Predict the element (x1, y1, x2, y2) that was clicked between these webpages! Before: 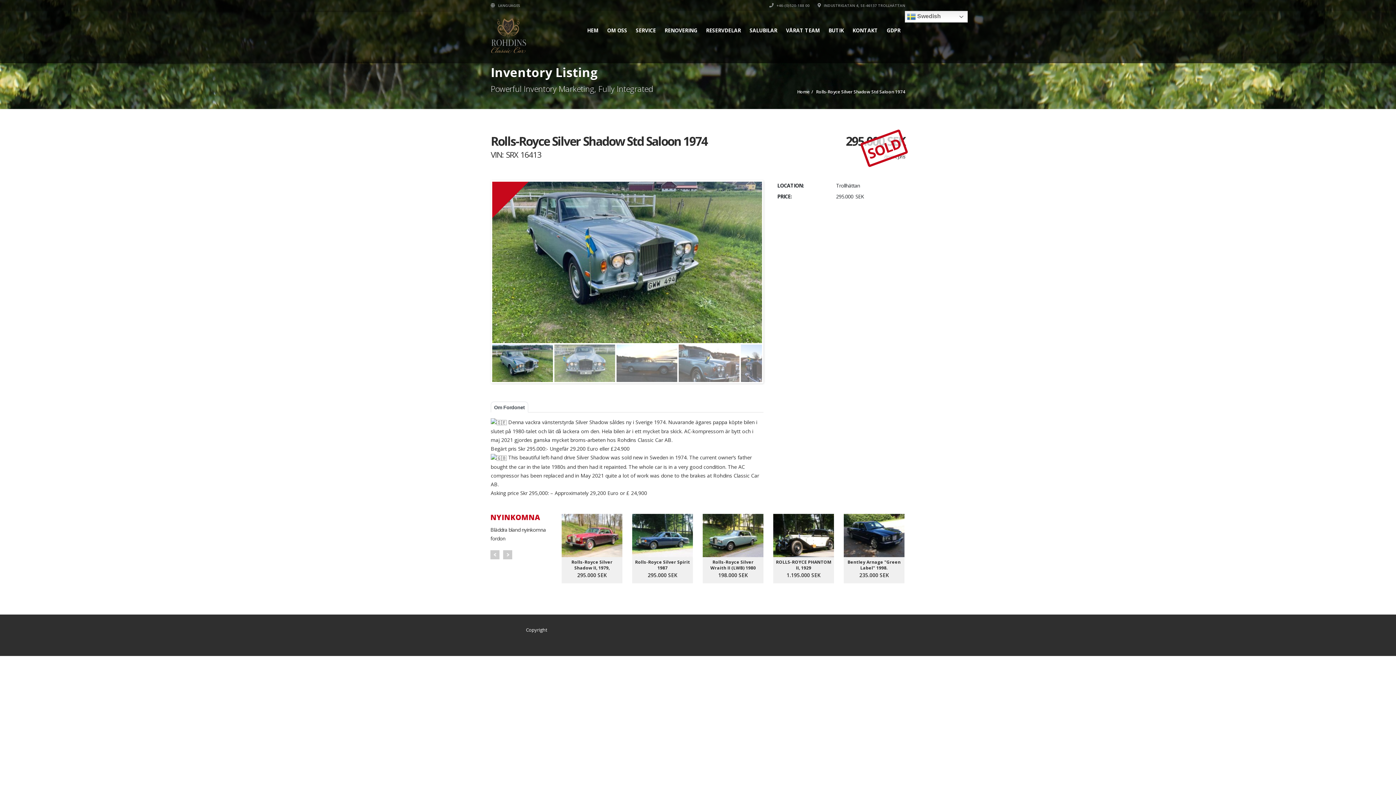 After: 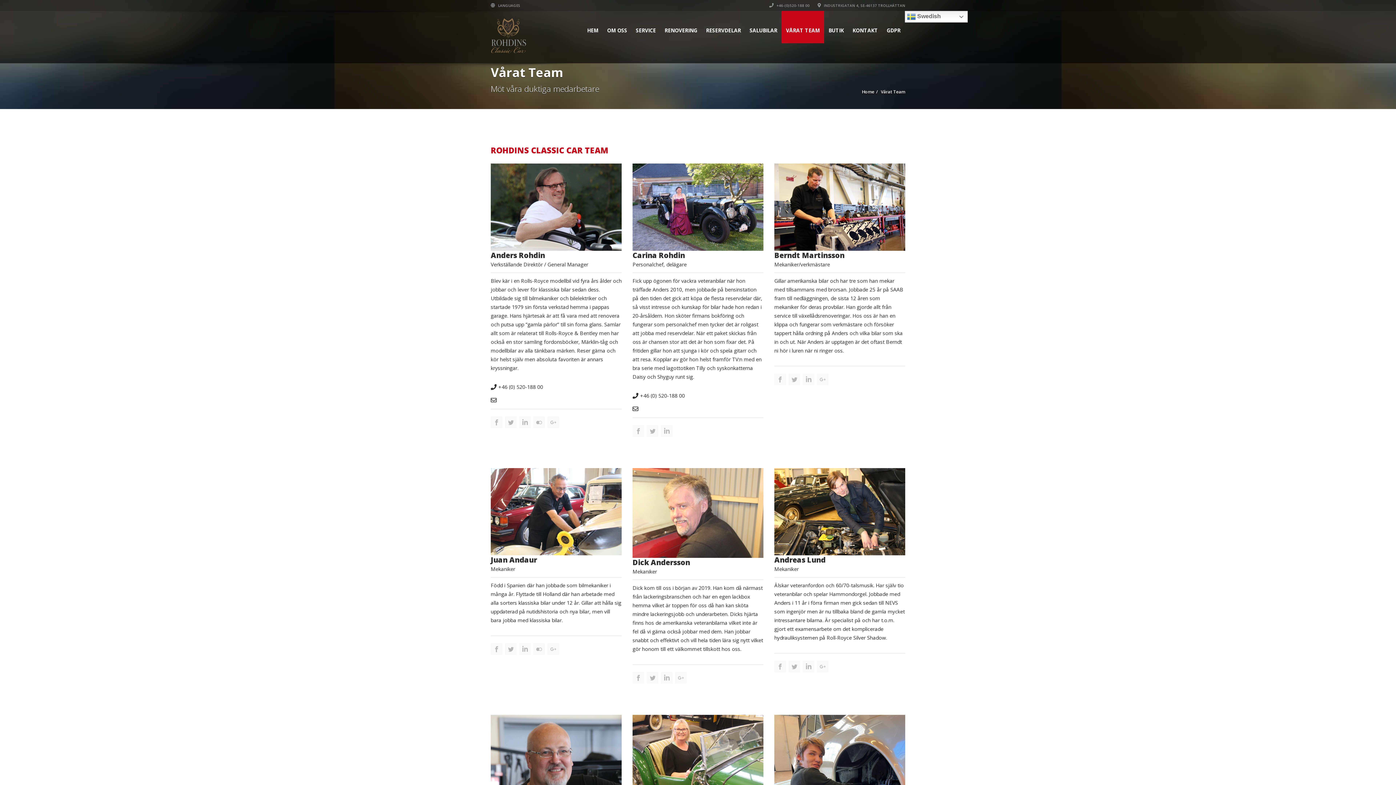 Action: label: VÅRAT TEAM bbox: (781, 10, 824, 43)